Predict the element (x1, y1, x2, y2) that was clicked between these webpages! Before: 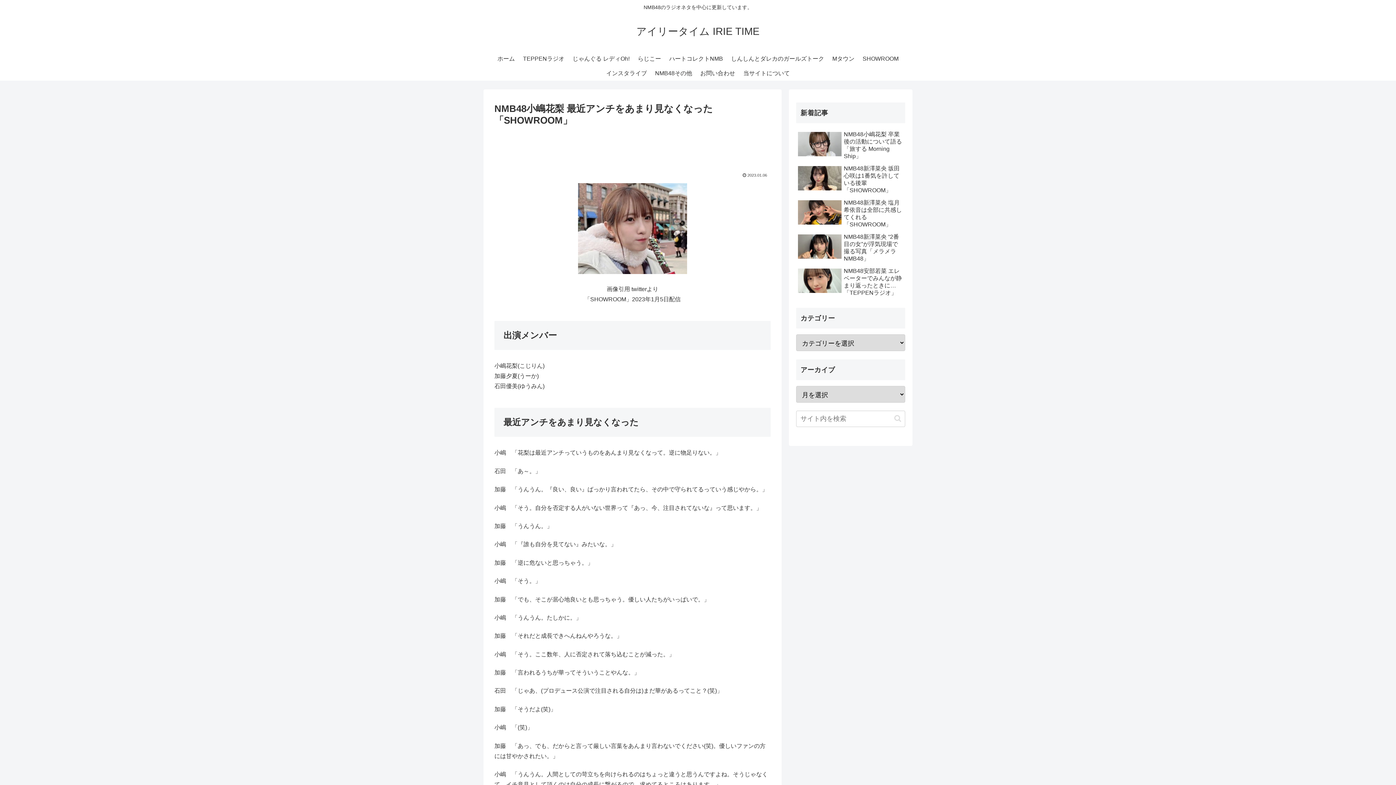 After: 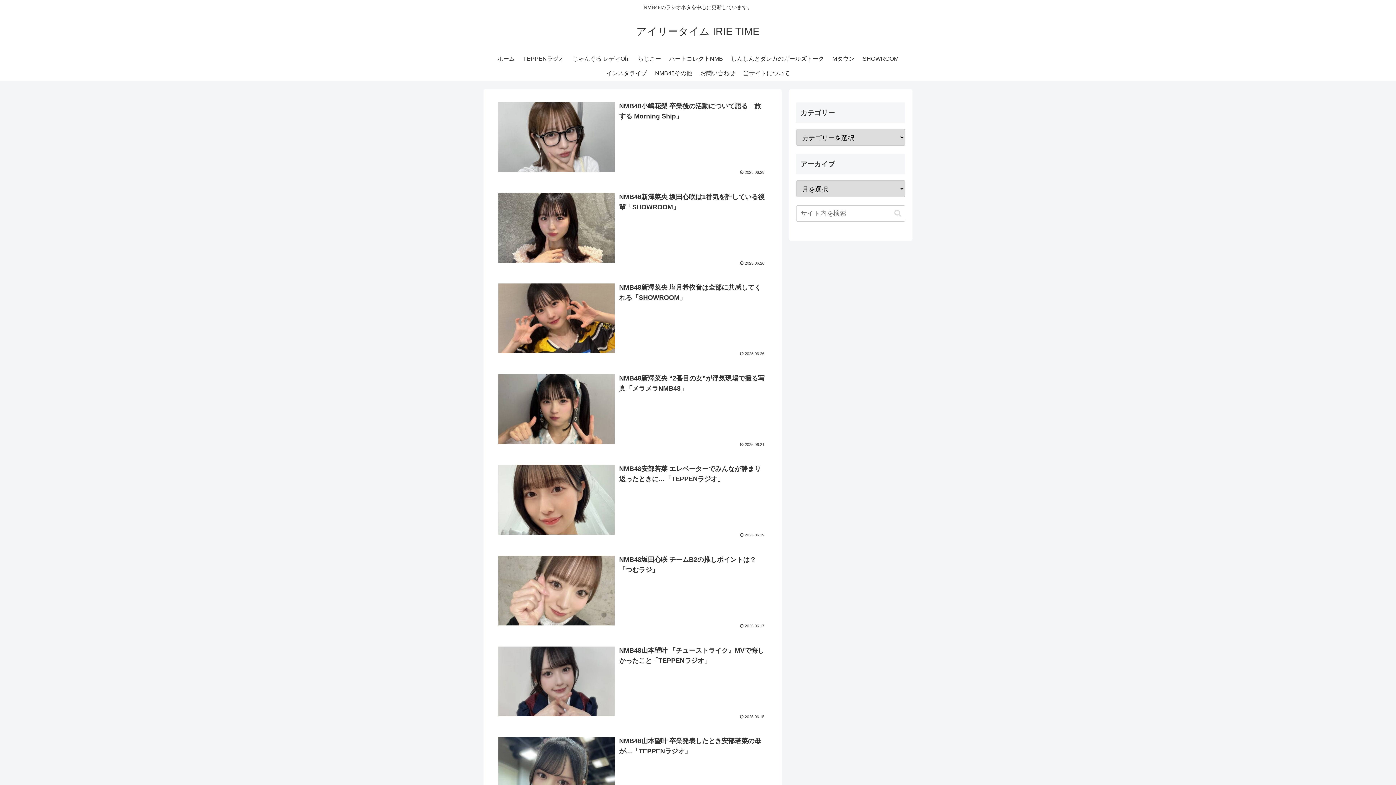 Action: label: ホーム bbox: (493, 51, 519, 66)